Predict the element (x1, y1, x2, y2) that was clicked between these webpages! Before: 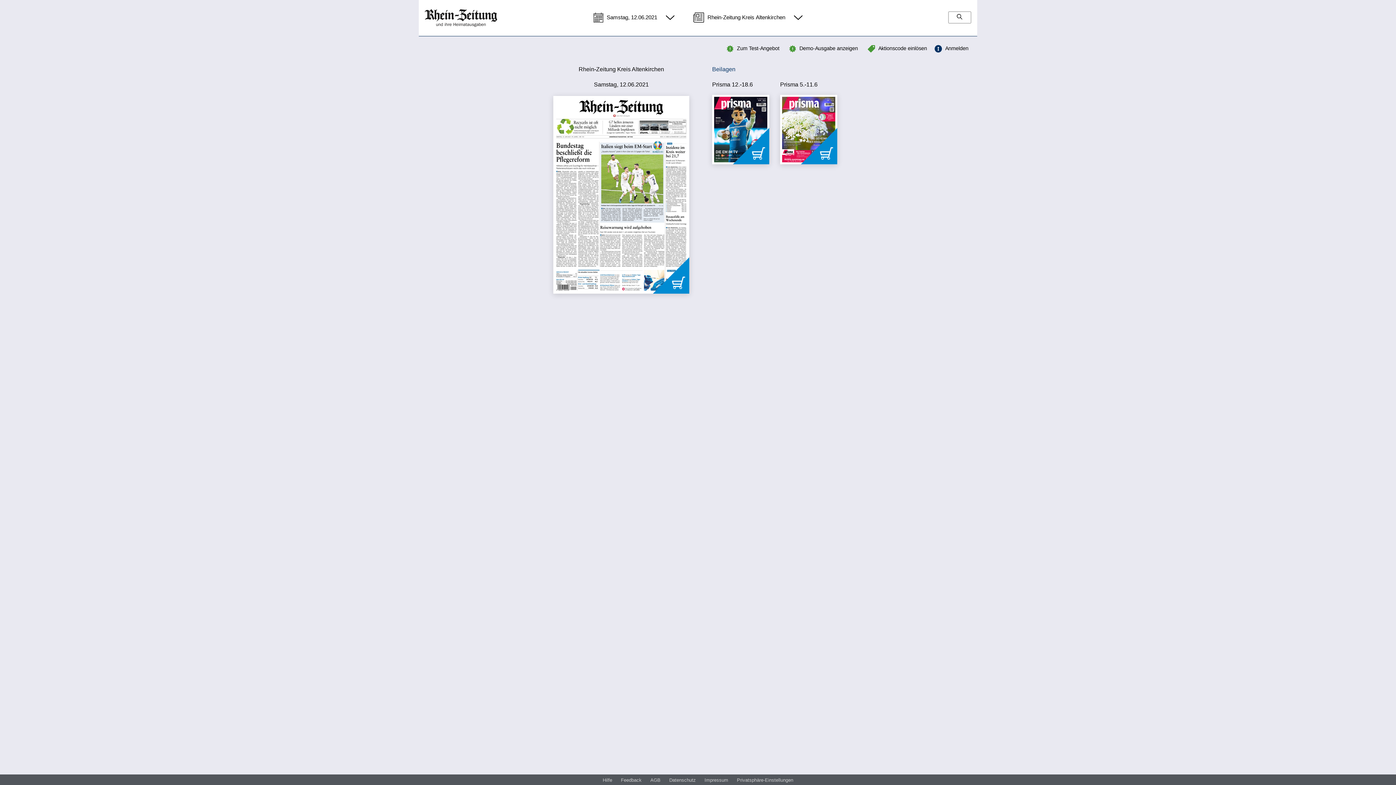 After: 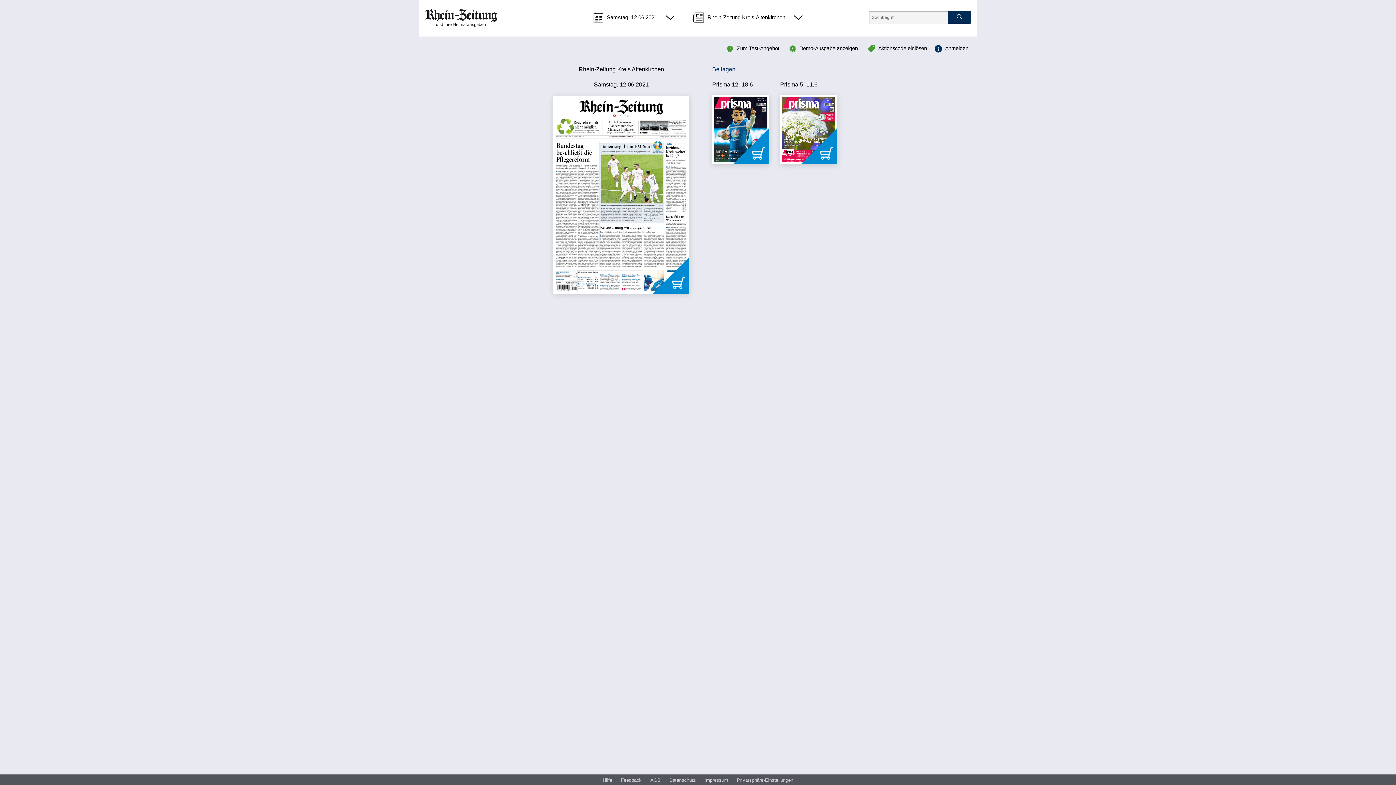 Action: bbox: (948, 11, 971, 23)